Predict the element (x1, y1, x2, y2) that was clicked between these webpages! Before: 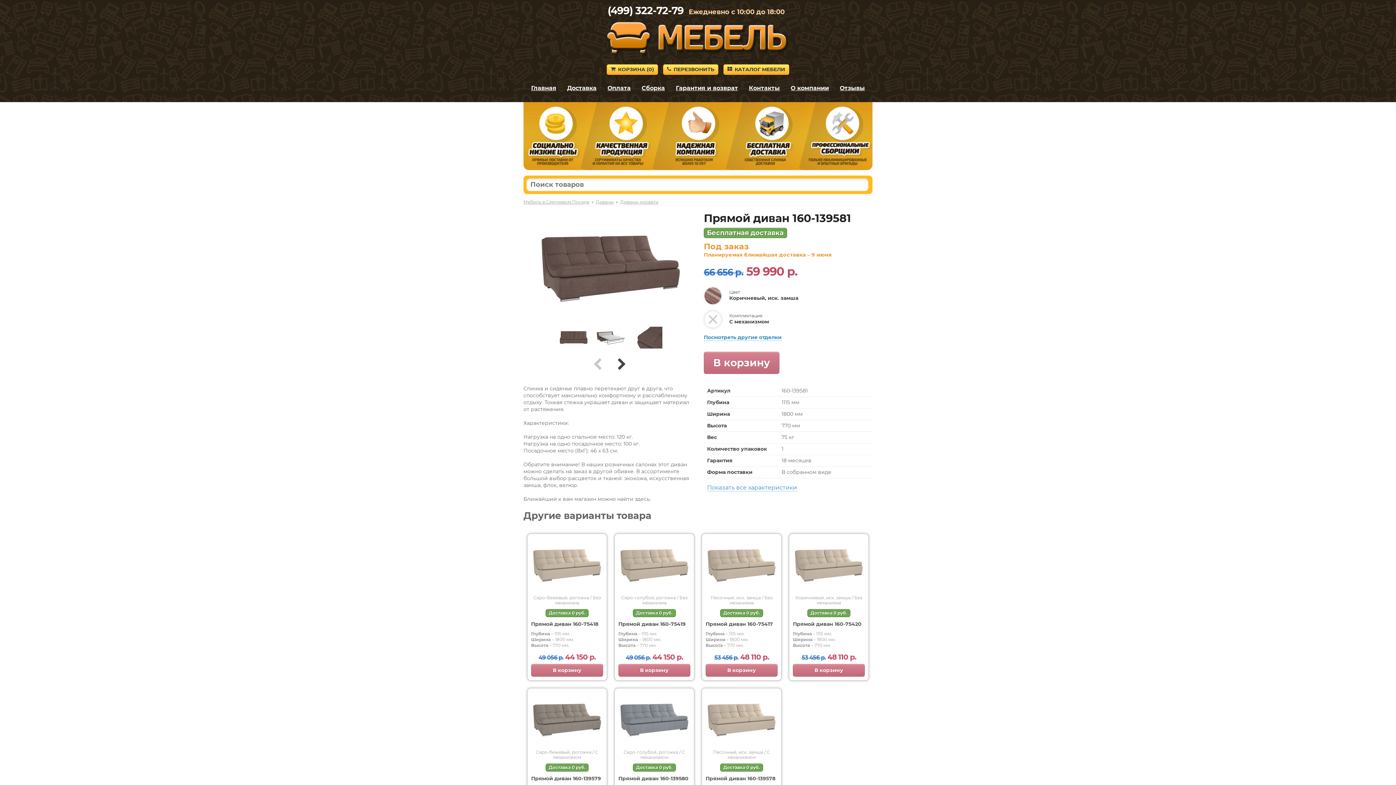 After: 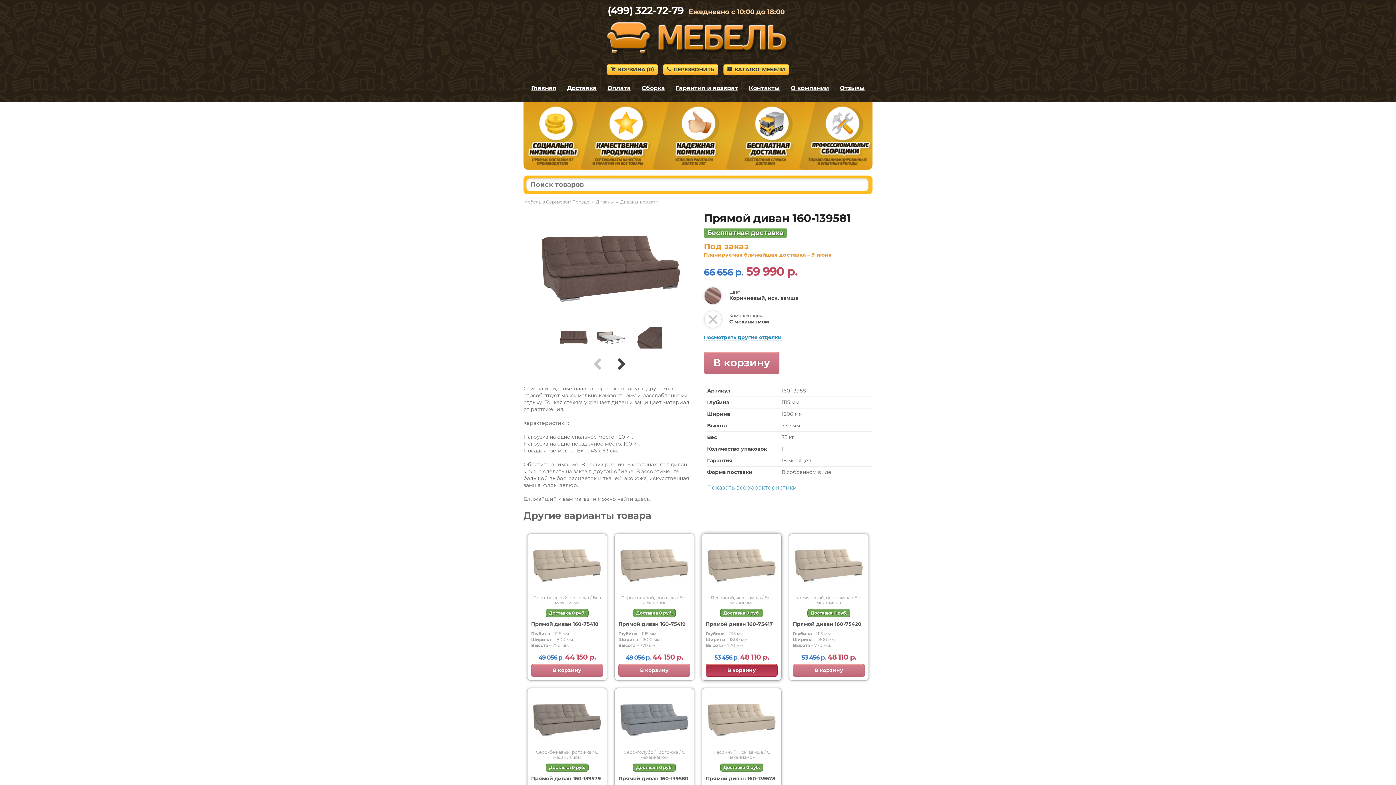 Action: bbox: (705, 664, 777, 677) label: В корзину